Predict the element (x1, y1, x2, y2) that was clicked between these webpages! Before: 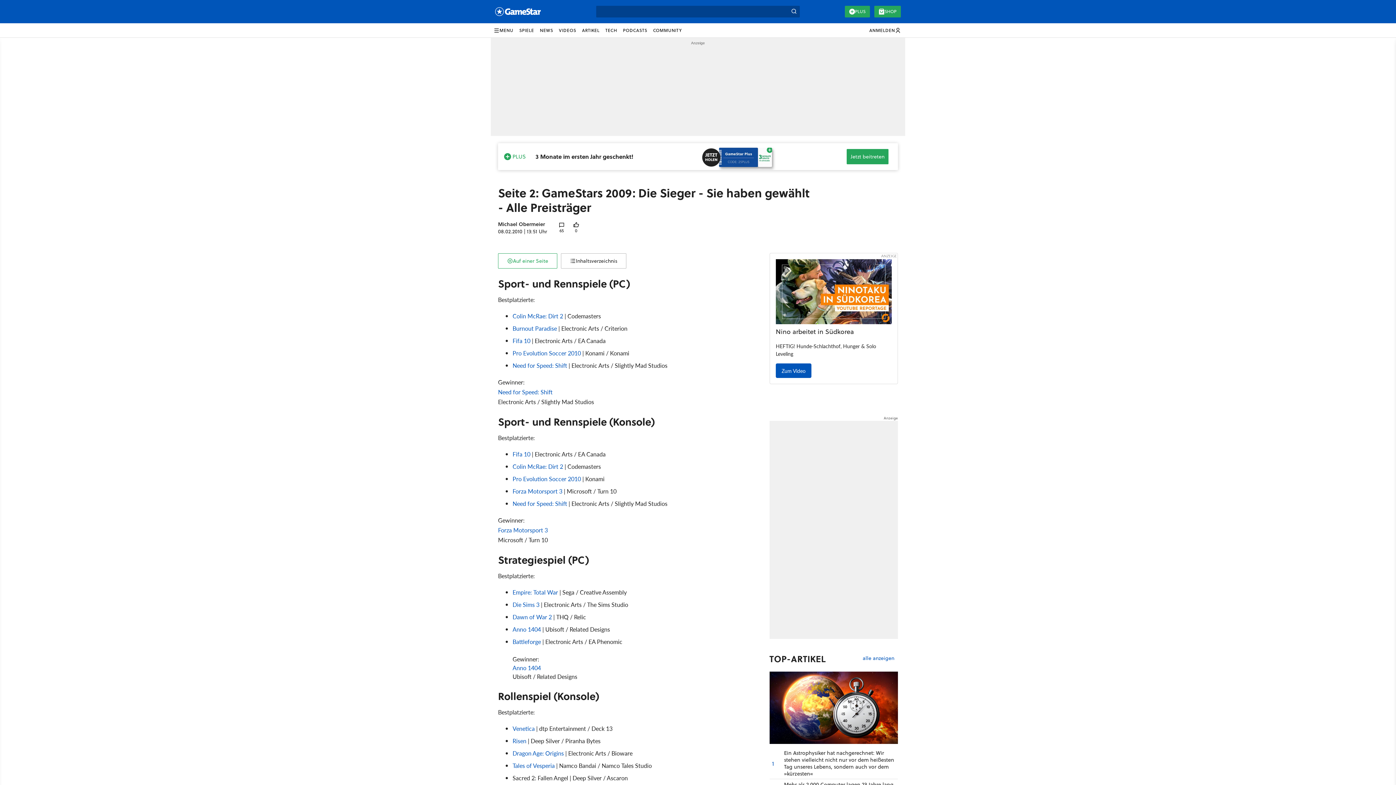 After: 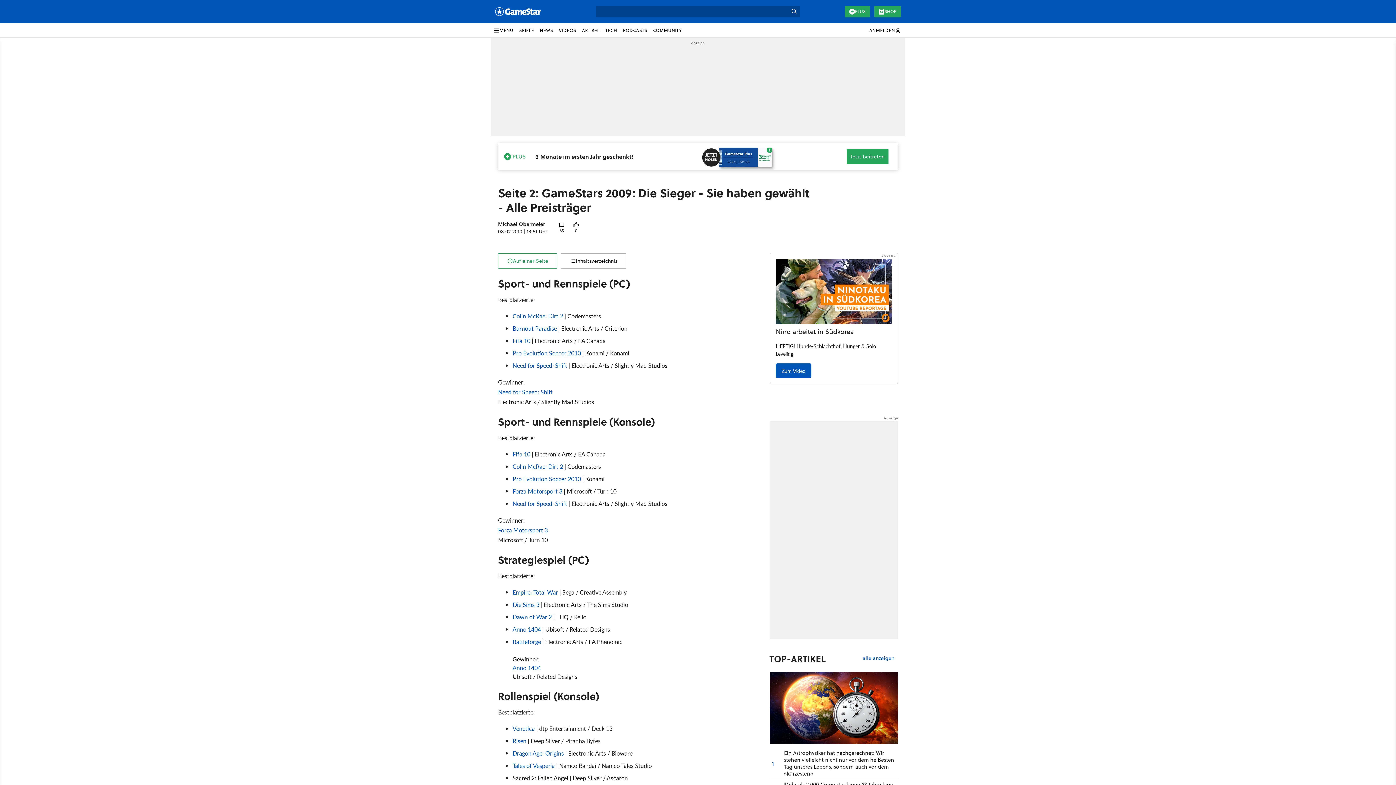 Action: label: Empire: Total War bbox: (512, 588, 558, 596)